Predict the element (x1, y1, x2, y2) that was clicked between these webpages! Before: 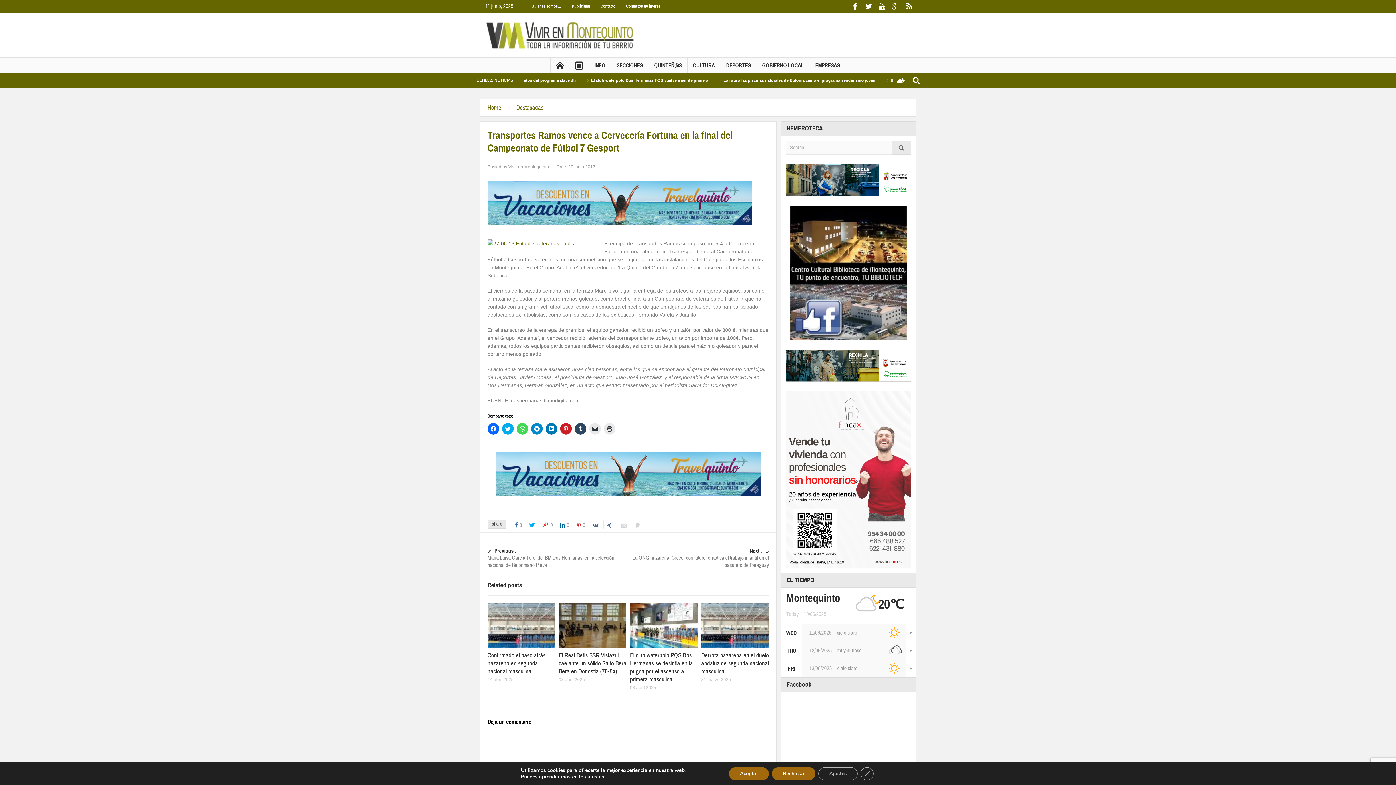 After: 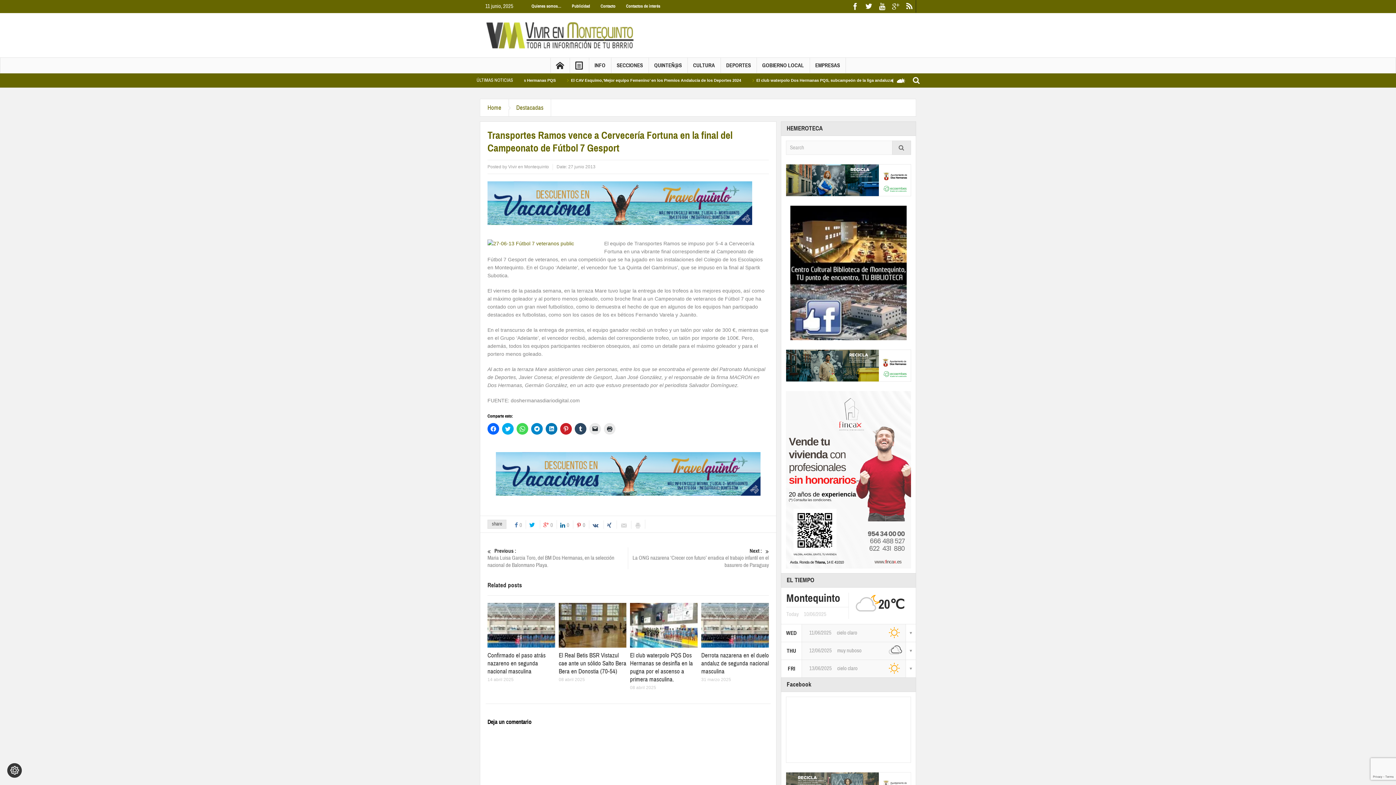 Action: label: Cerrar el banner de cookies RGPD bbox: (860, 767, 873, 780)